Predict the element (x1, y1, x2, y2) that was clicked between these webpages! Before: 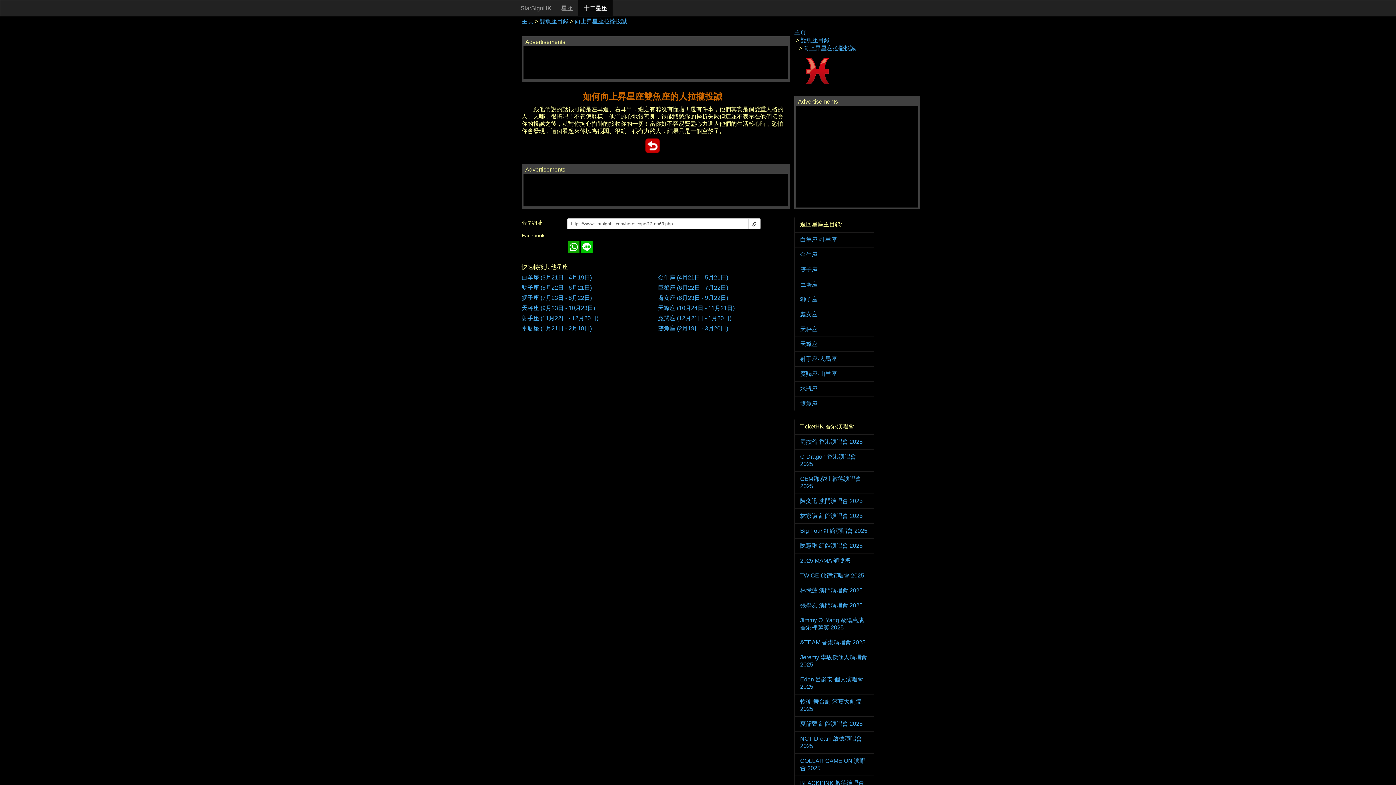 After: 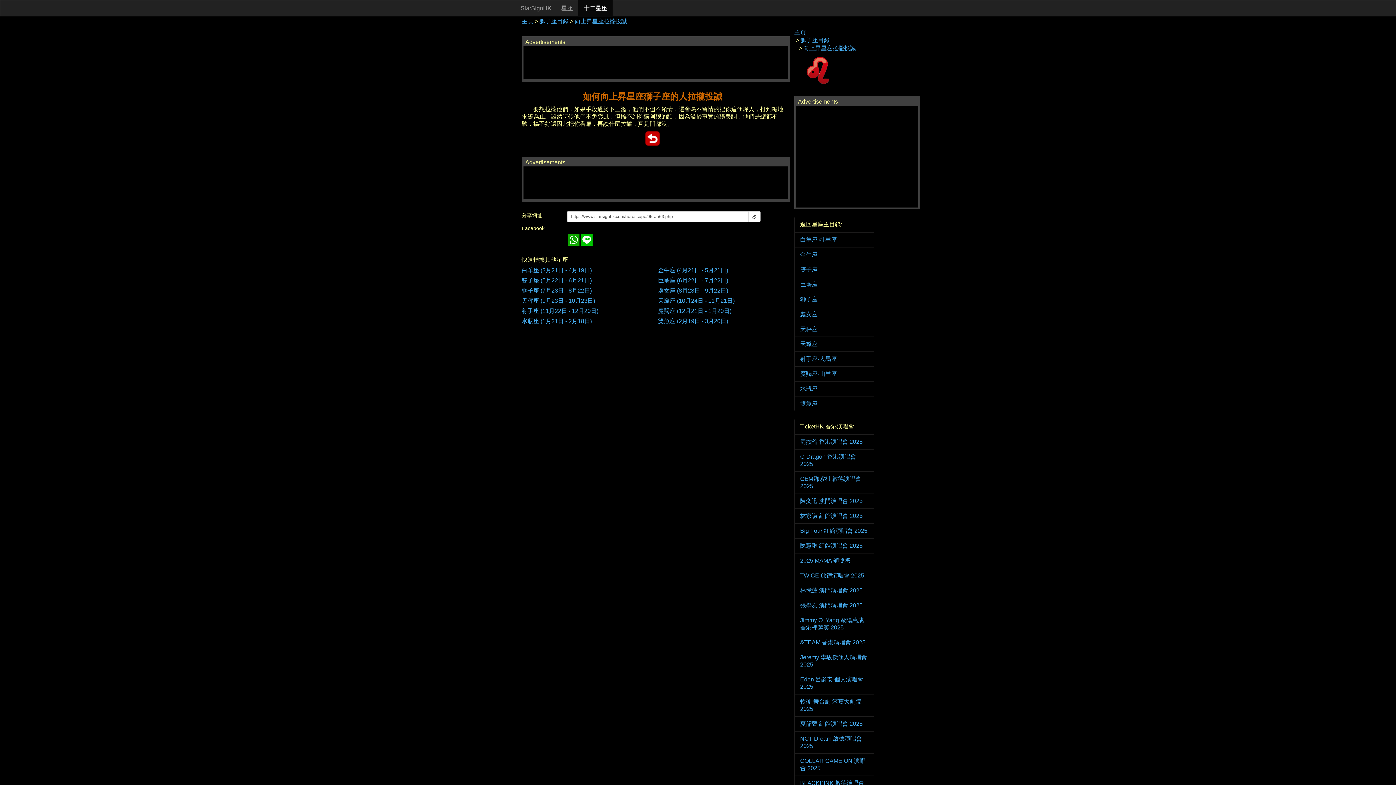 Action: label: 獅子座 (7月23日 - 8月22日) bbox: (521, 294, 592, 301)